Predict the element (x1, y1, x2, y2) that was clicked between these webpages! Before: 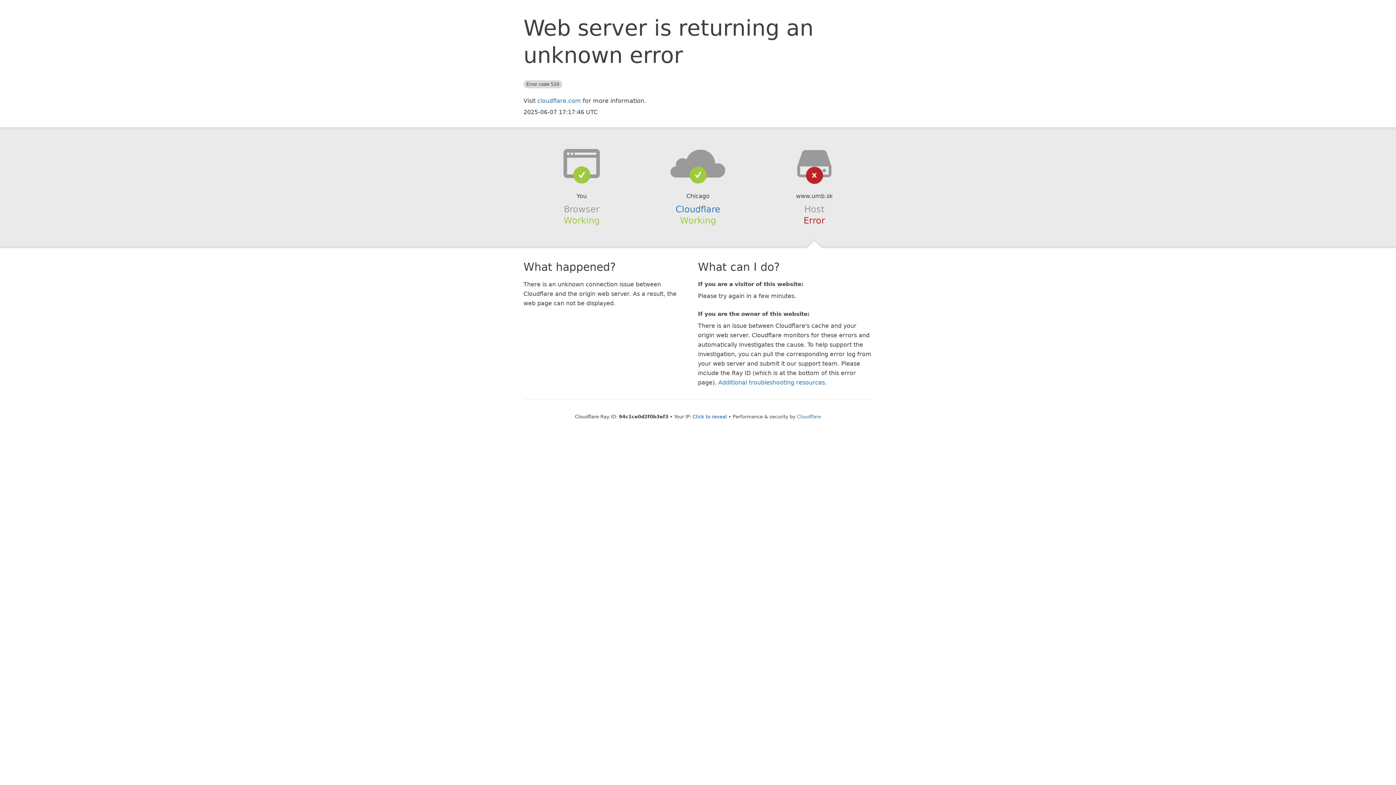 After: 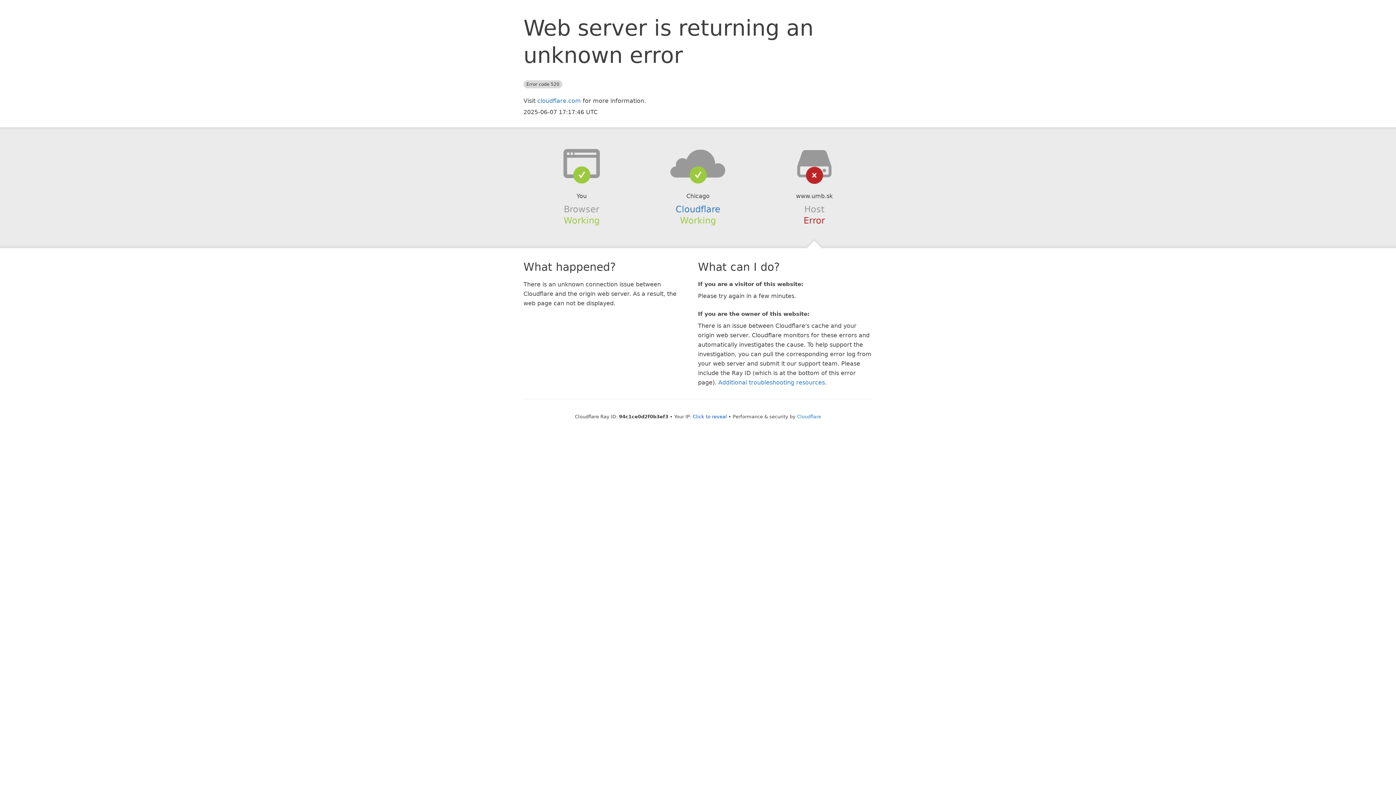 Action: bbox: (639, 148, 756, 178)